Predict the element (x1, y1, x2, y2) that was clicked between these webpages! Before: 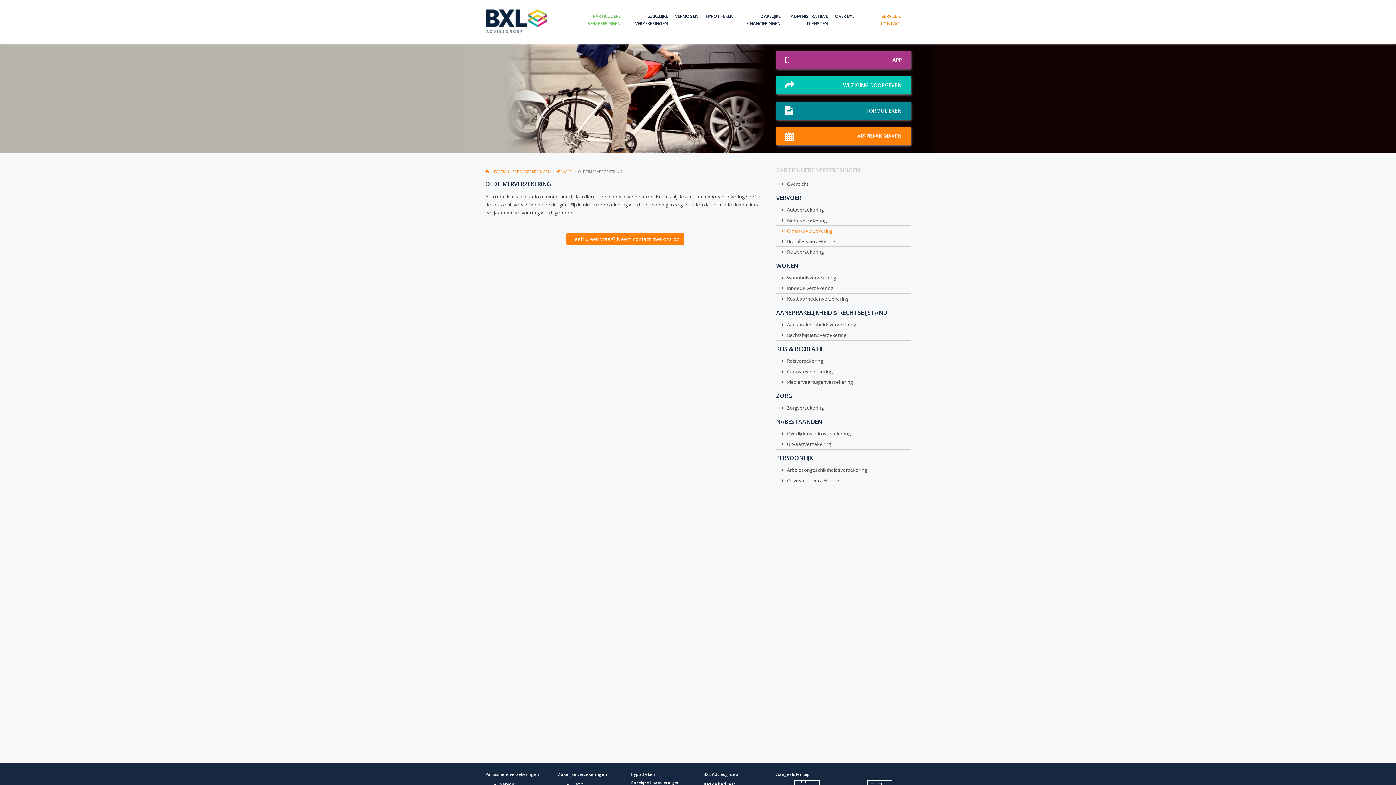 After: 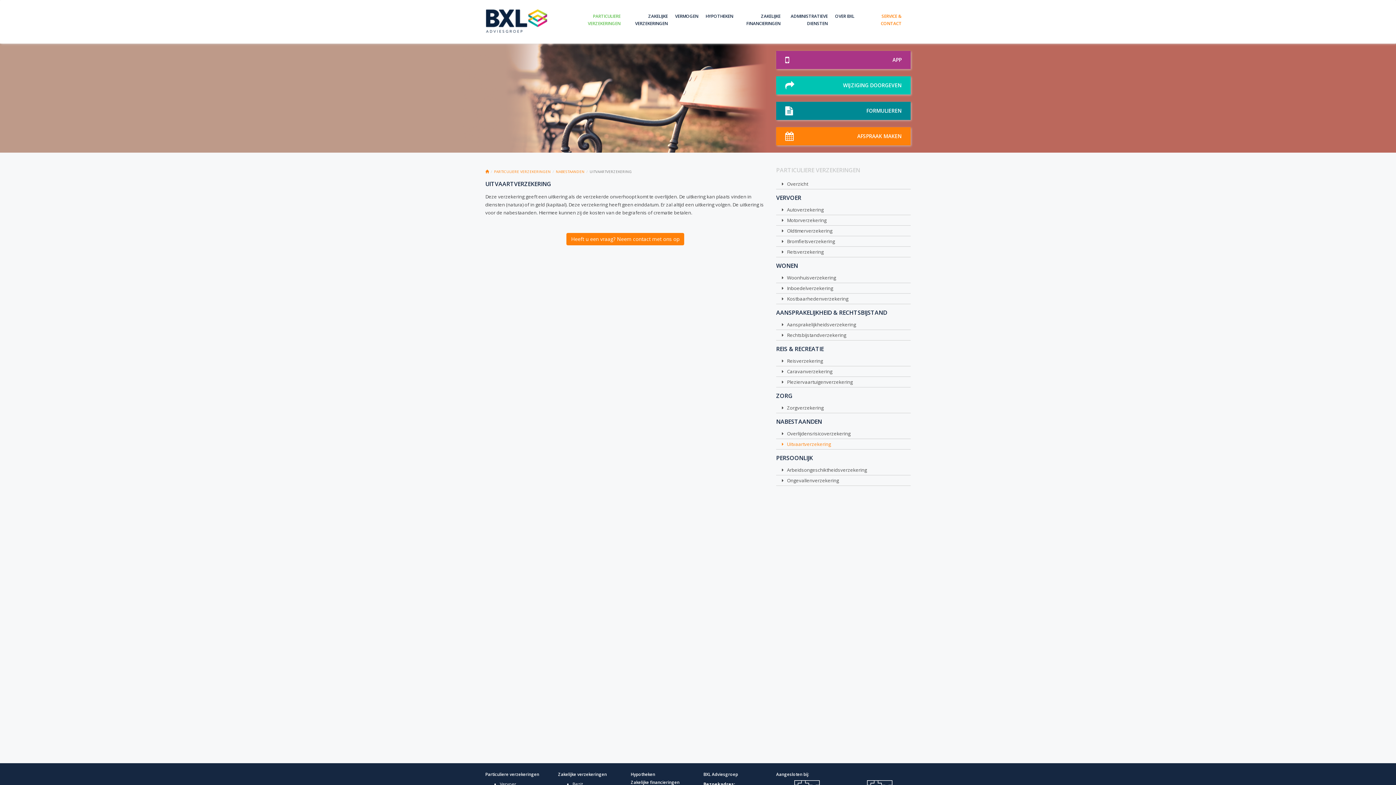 Action: label:  Uitvaartverzekering bbox: (776, 439, 910, 449)